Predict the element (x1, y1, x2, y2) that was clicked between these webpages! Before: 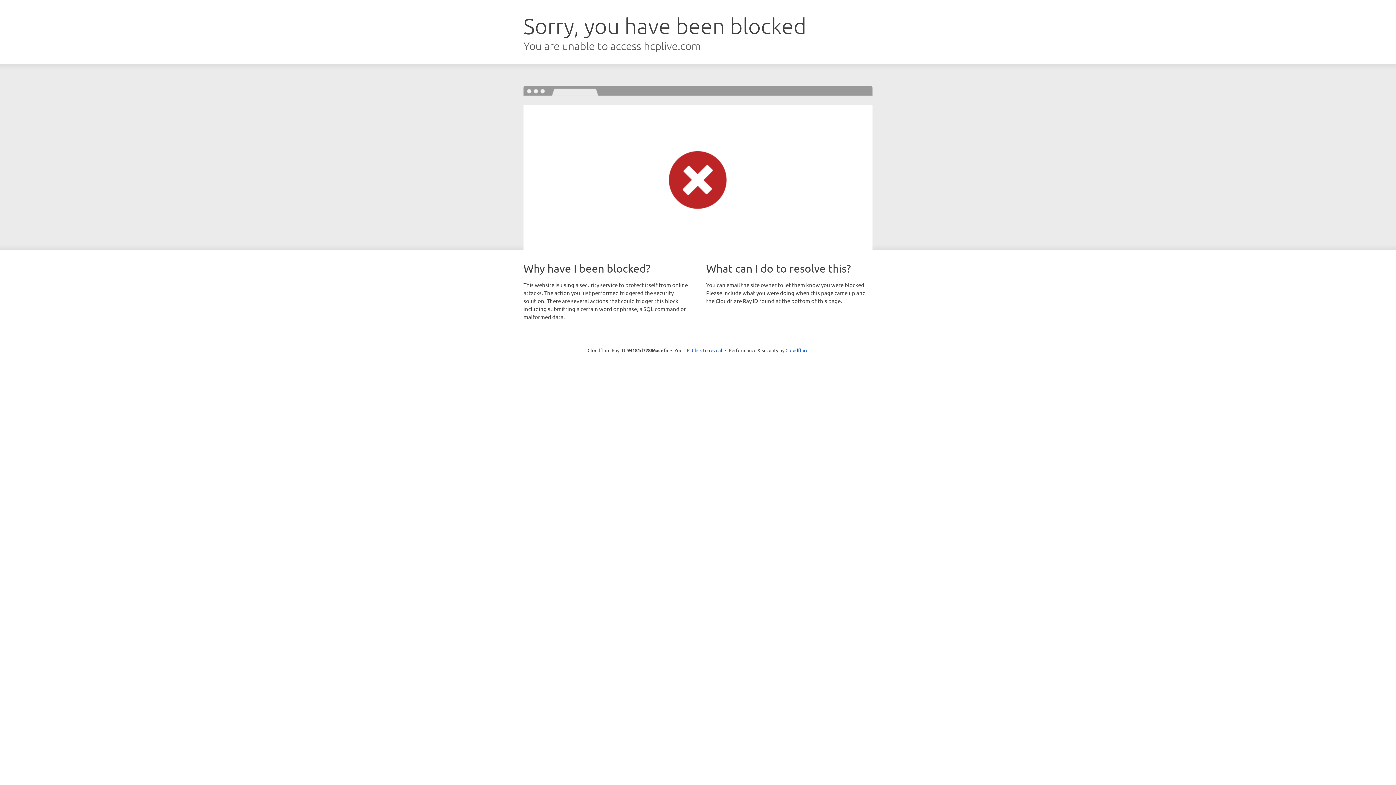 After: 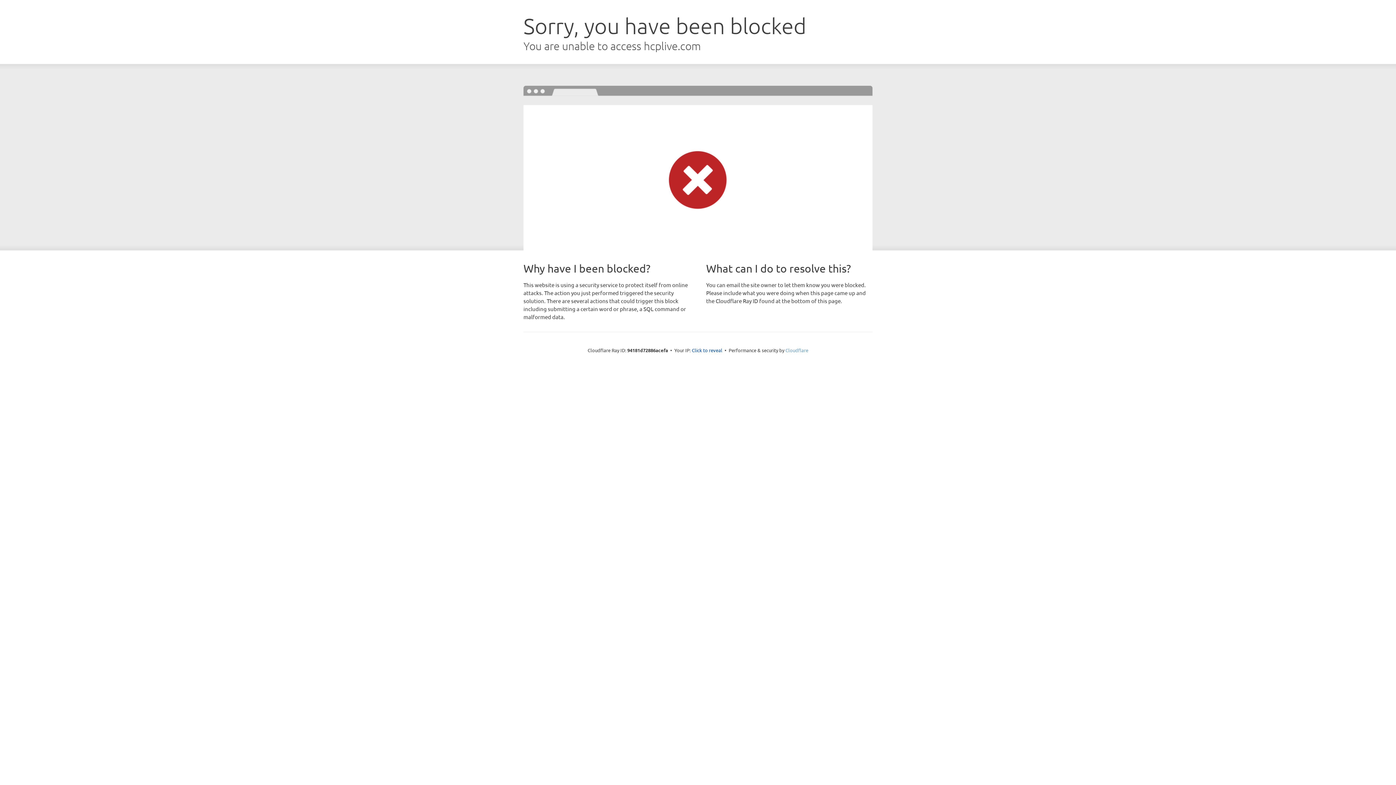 Action: label: Cloudflare bbox: (785, 347, 808, 353)